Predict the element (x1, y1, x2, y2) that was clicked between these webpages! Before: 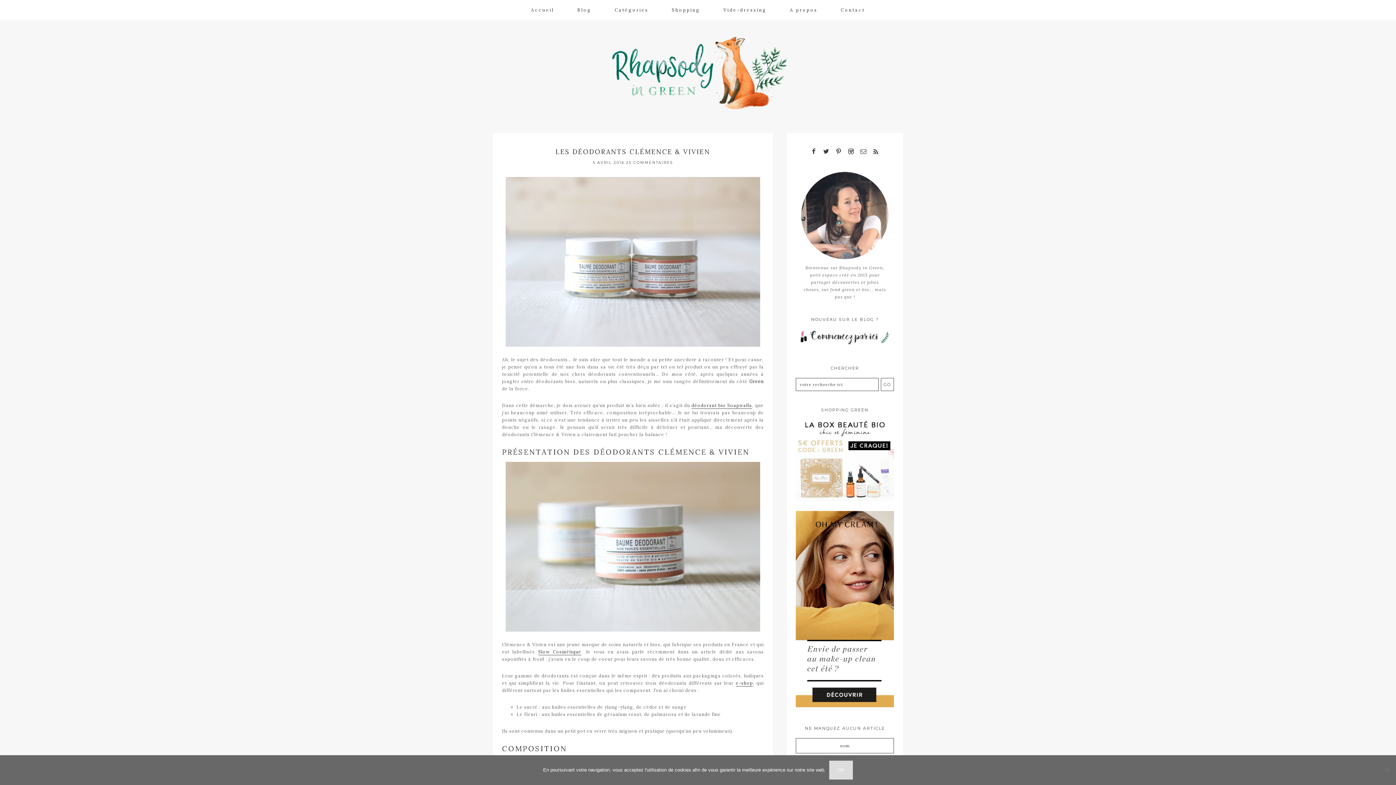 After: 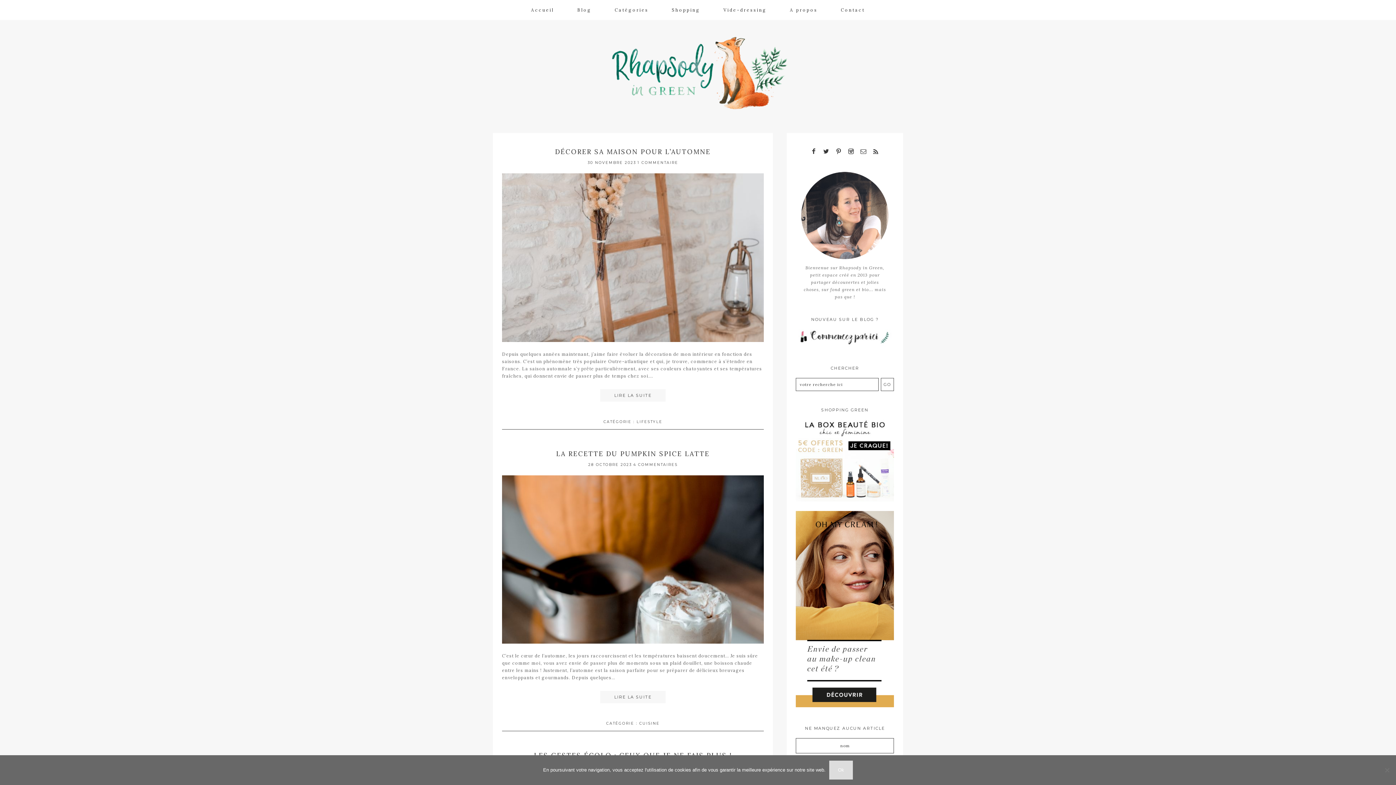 Action: bbox: (566, 0, 602, 20) label: Blog